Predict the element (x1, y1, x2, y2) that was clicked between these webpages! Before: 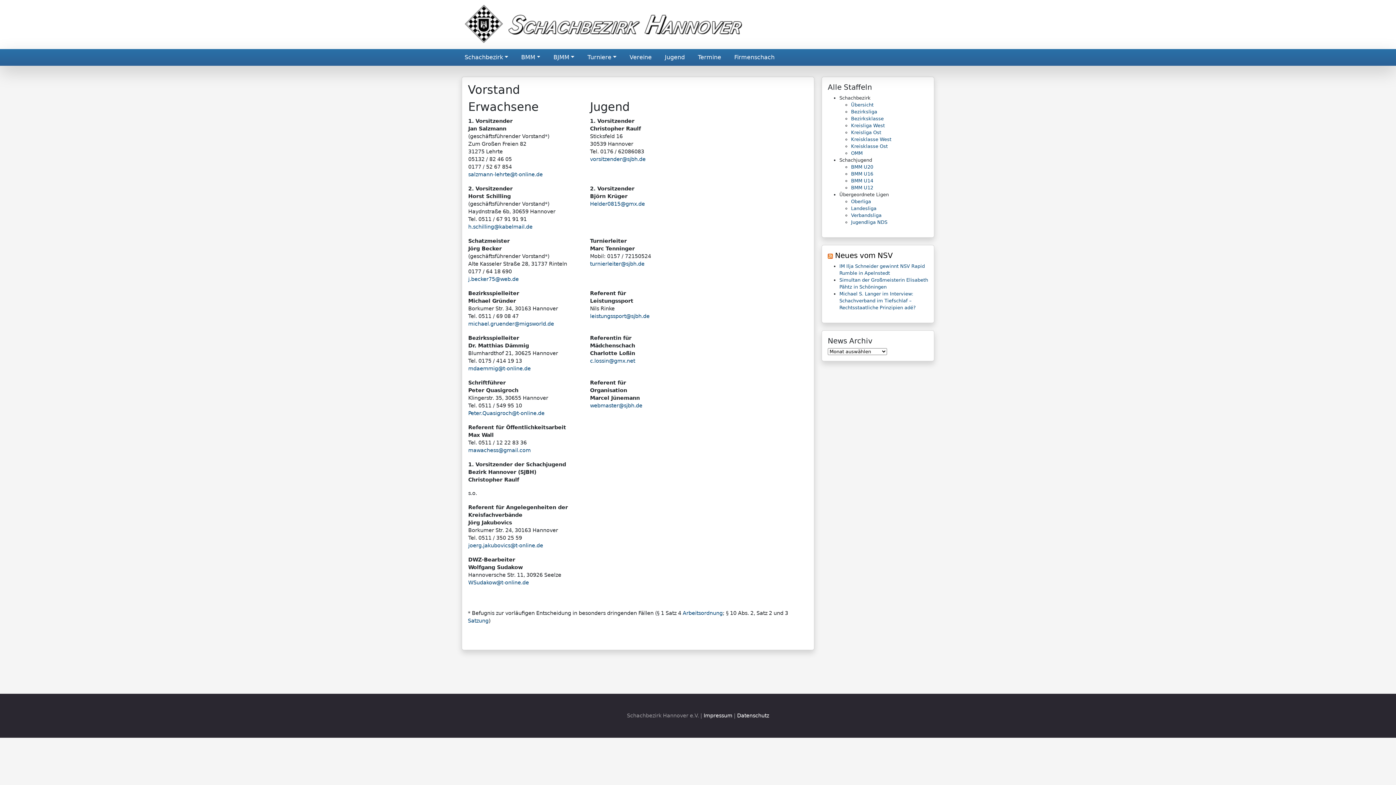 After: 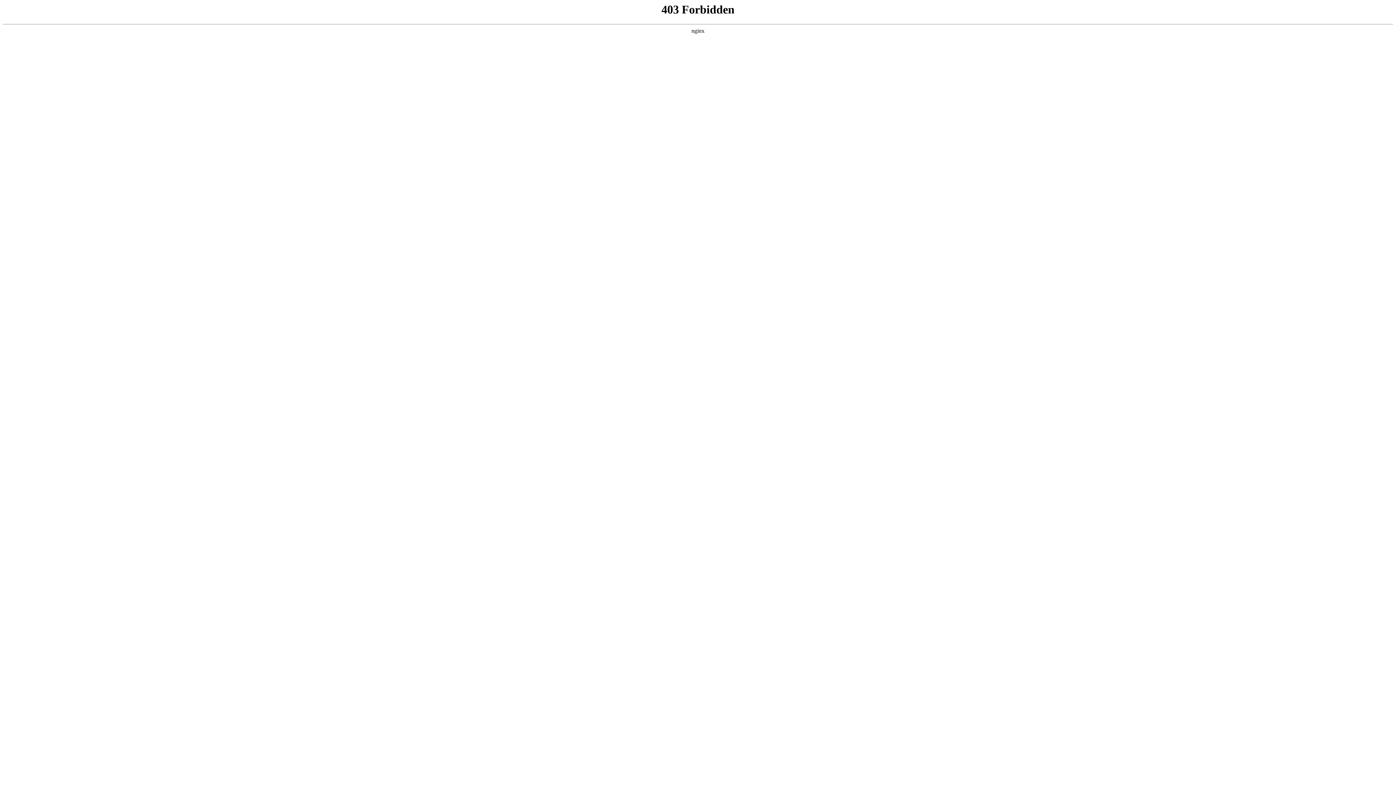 Action: bbox: (851, 171, 873, 176) label: BMM U16